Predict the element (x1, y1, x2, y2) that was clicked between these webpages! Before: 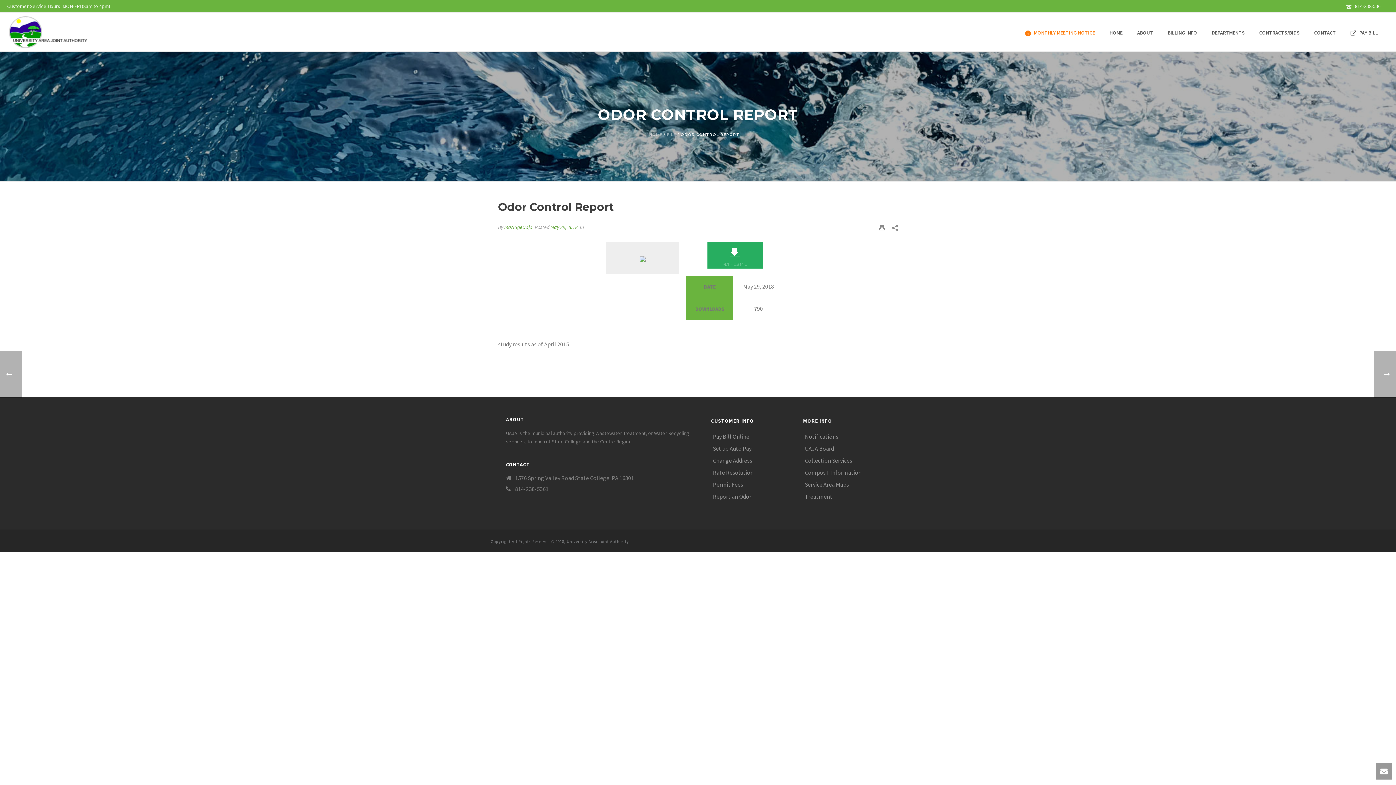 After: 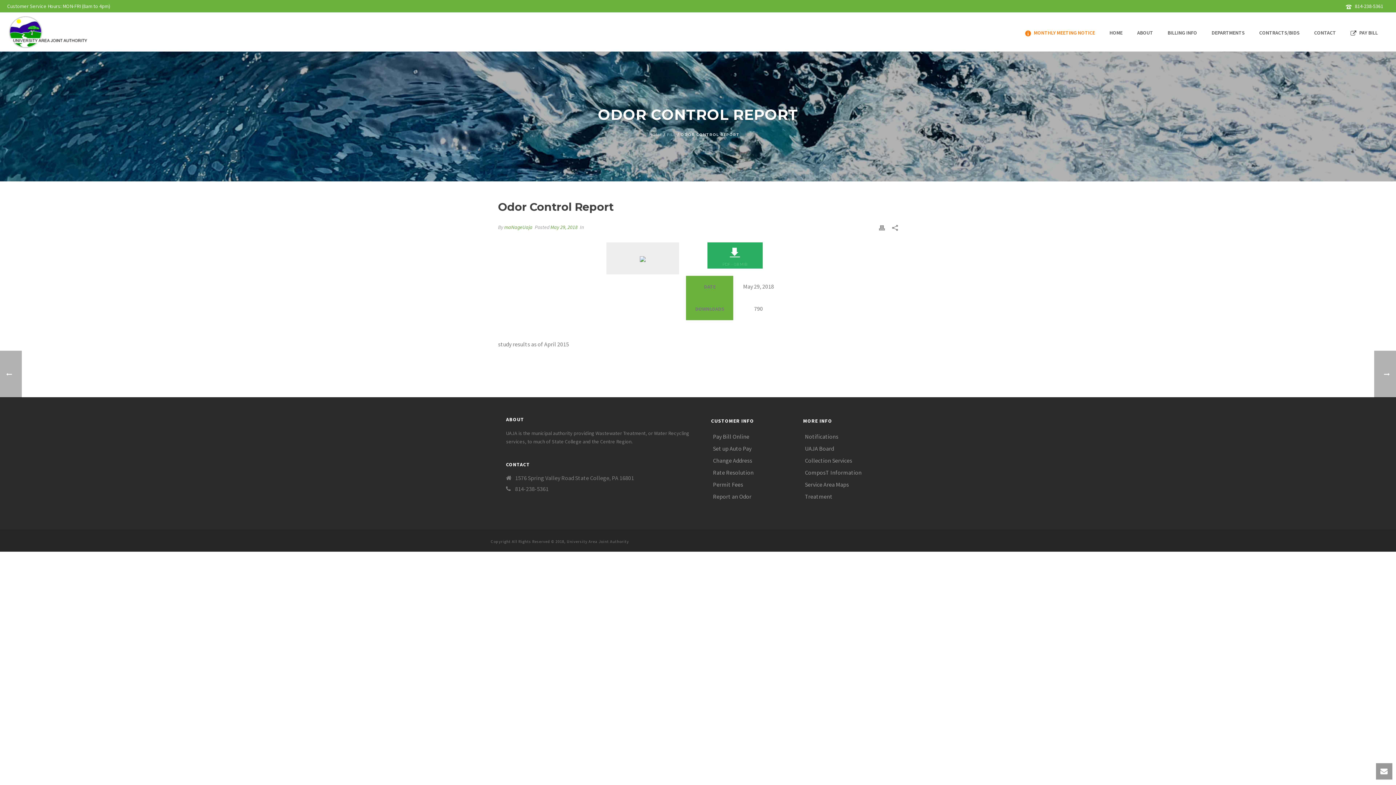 Action: bbox: (1343, 12, 1385, 51) label: PAY BILL